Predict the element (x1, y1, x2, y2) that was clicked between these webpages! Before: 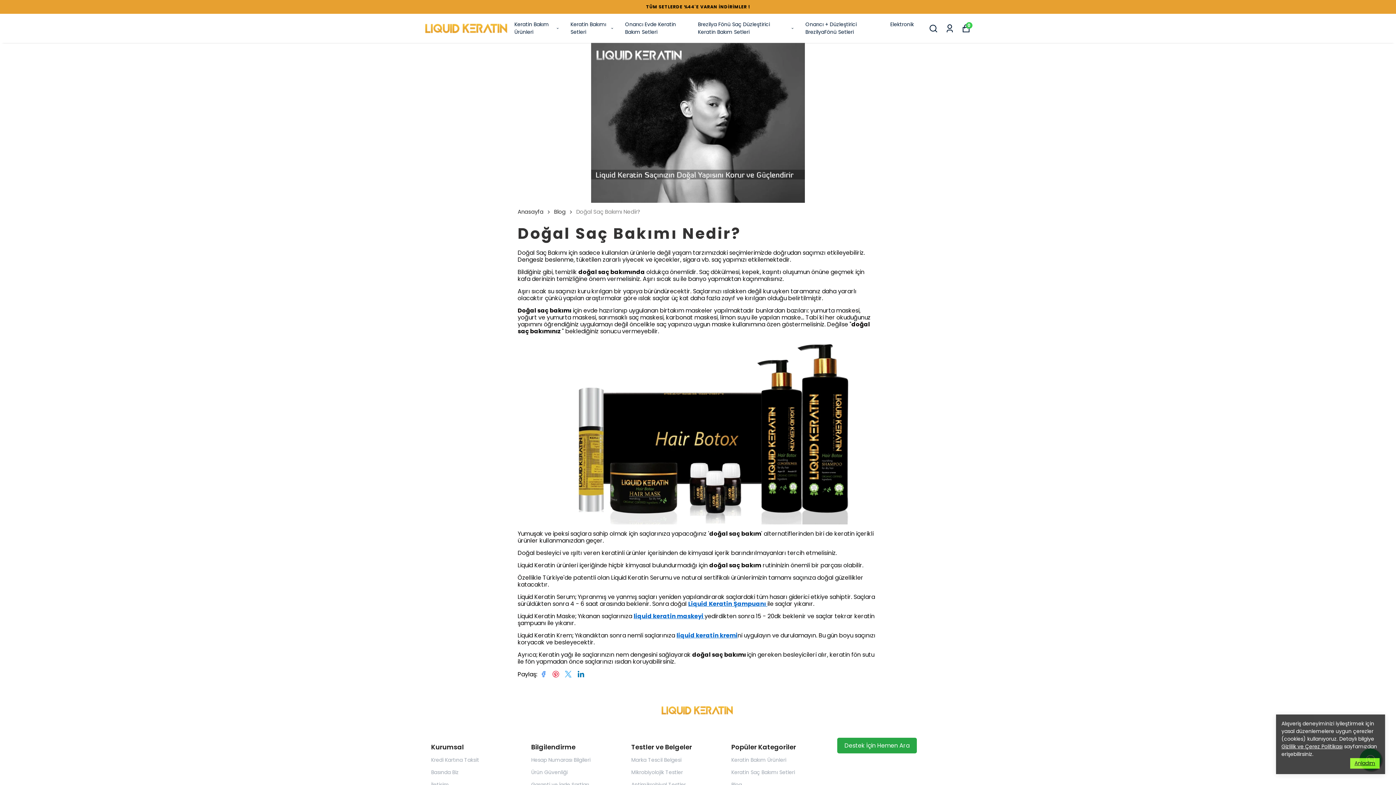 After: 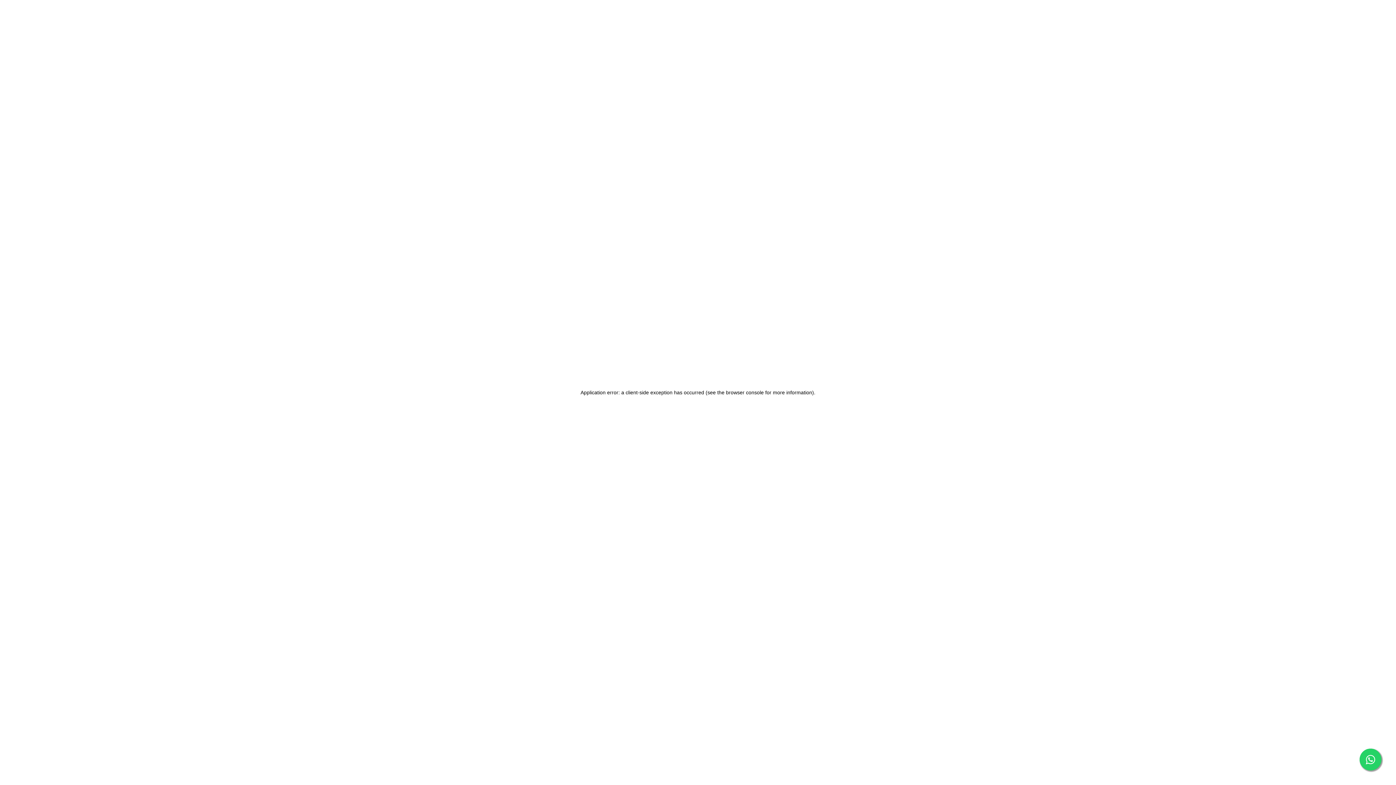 Action: label: Antimikrobiyal Testler bbox: (631, 781, 686, 788)